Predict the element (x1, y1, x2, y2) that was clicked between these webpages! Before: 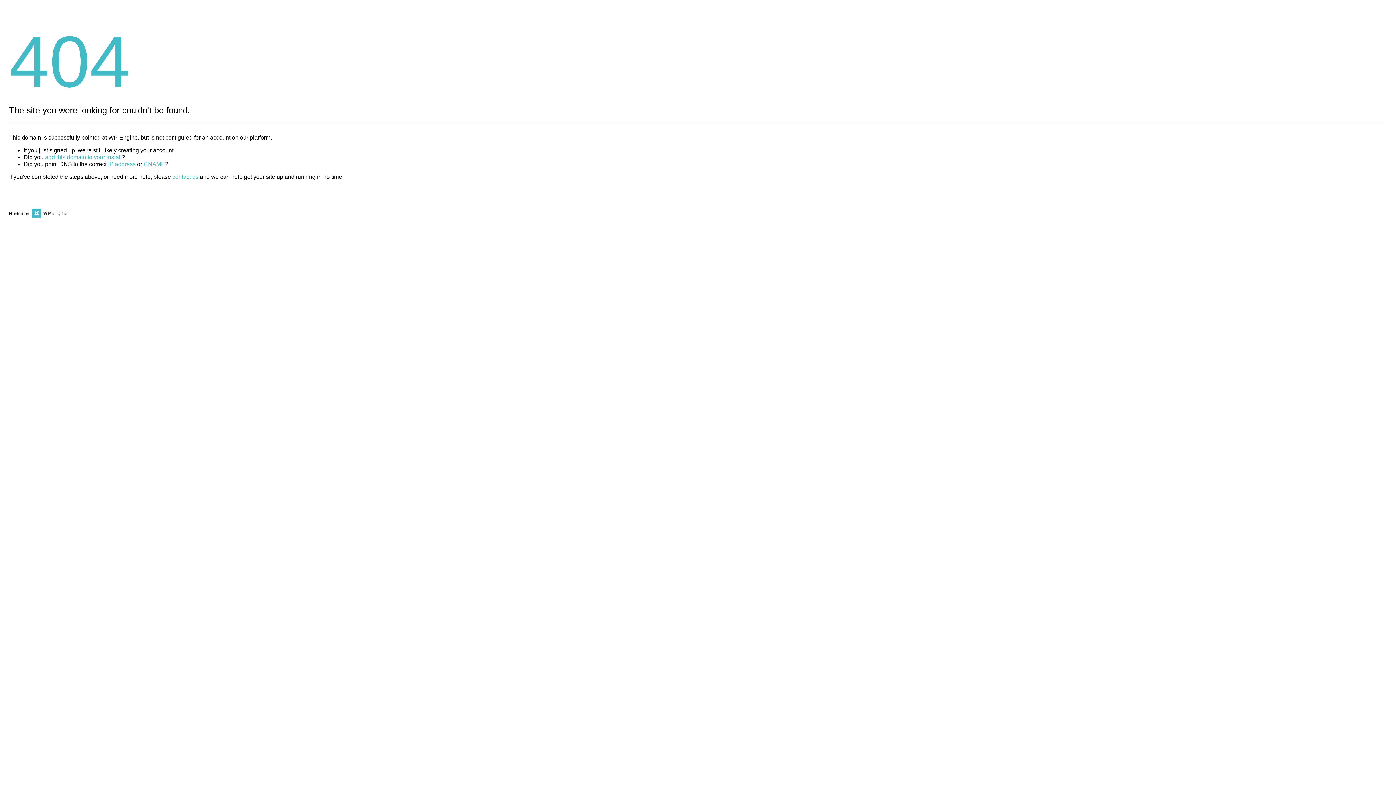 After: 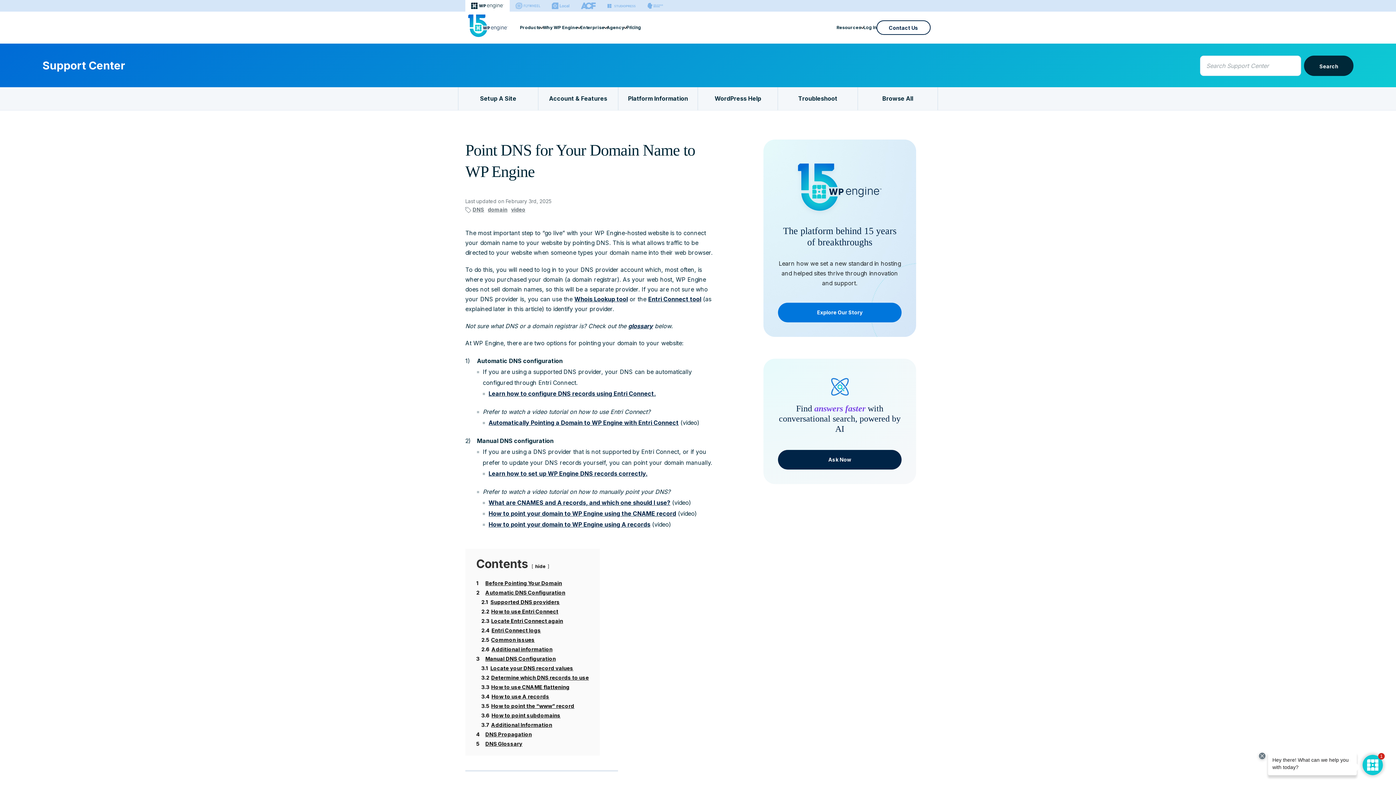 Action: label: CNAME bbox: (143, 161, 165, 167)